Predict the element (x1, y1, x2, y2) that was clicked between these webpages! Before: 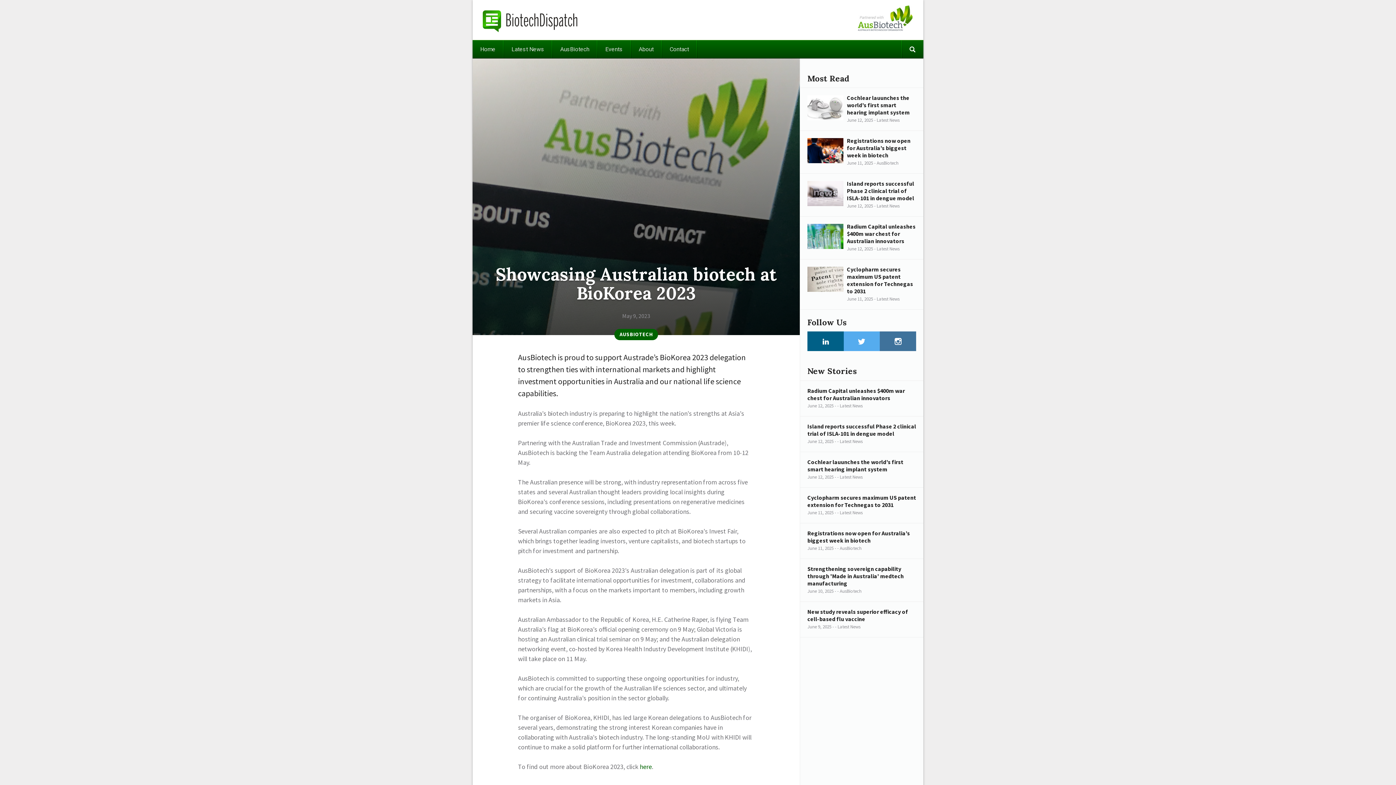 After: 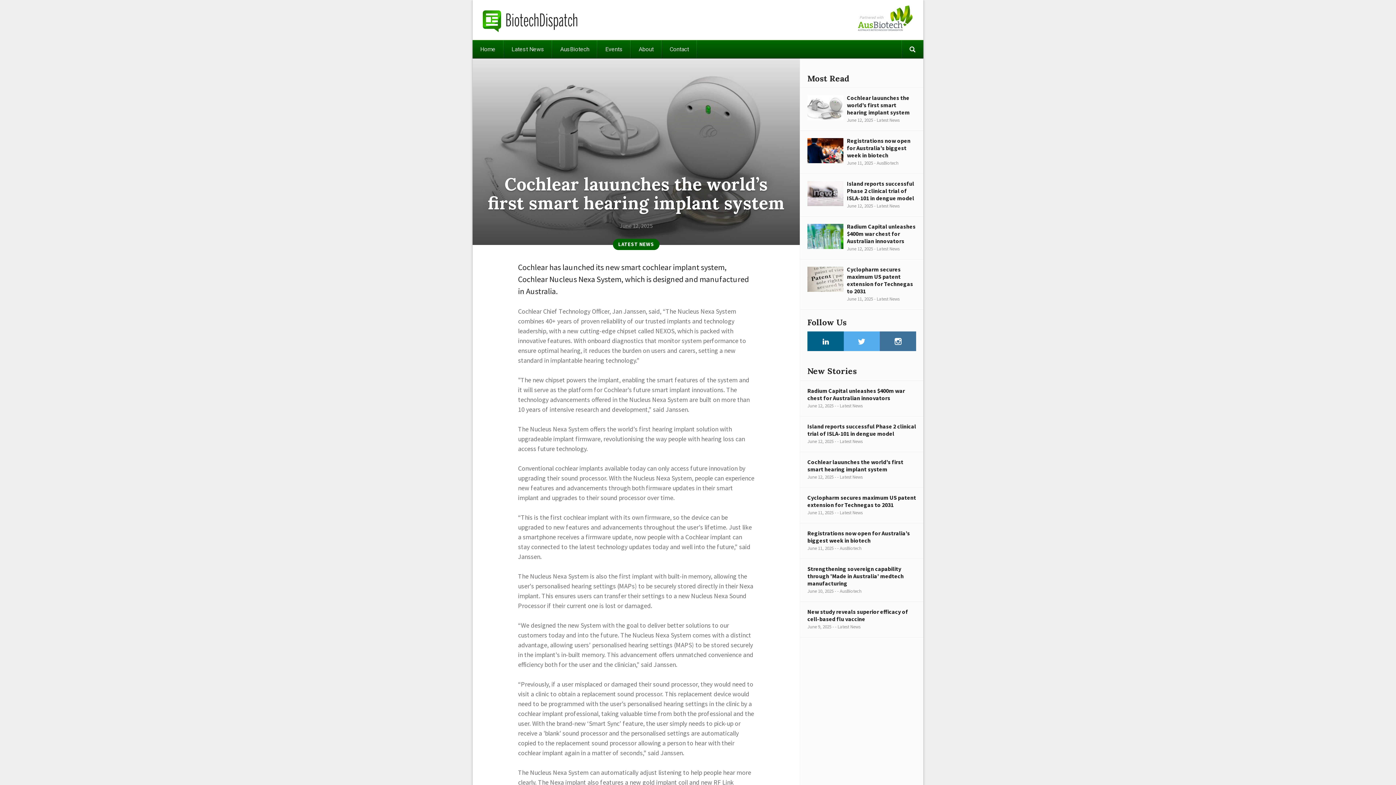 Action: bbox: (807, 94, 916, 124) label: Cochlear lauunches the world’s first smart hearing implant system
June 12, 2025 - Latest News